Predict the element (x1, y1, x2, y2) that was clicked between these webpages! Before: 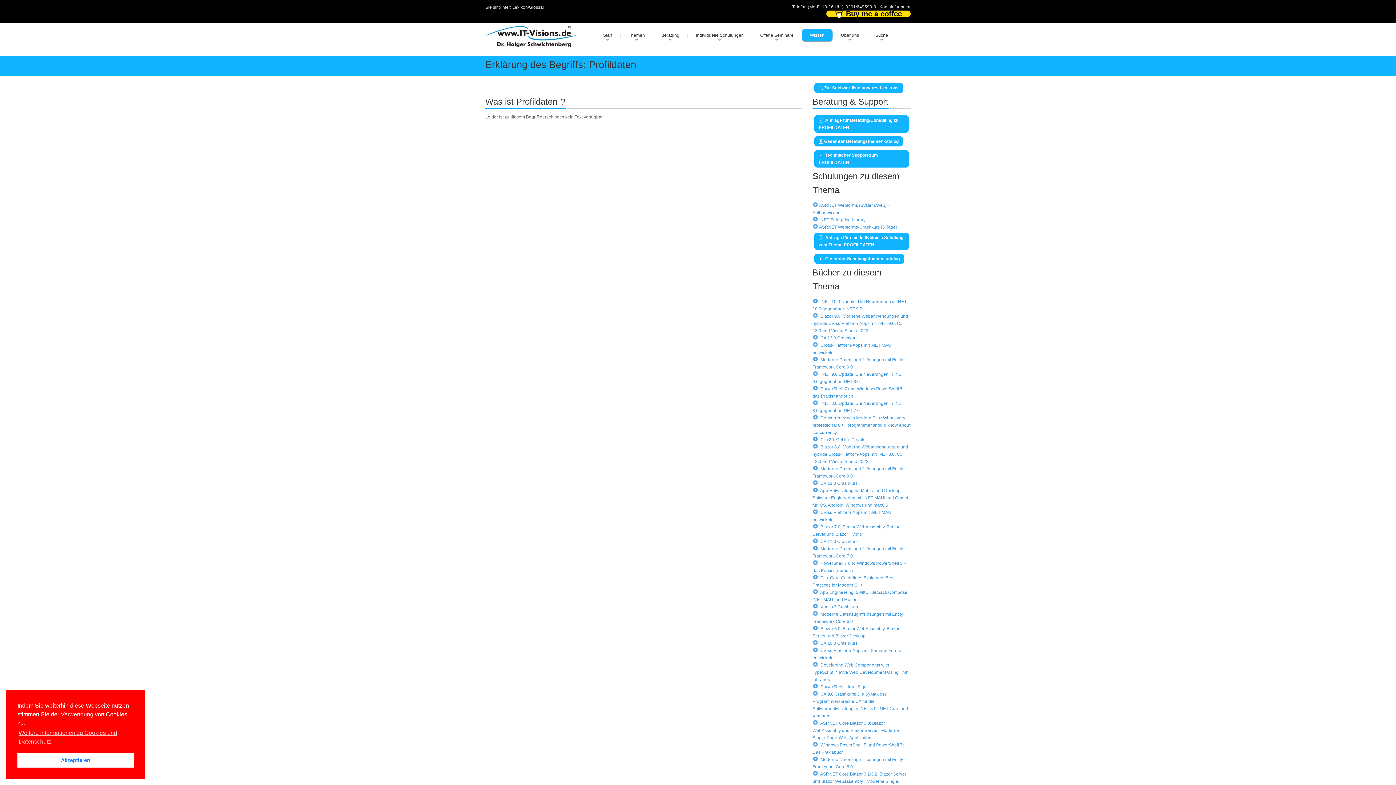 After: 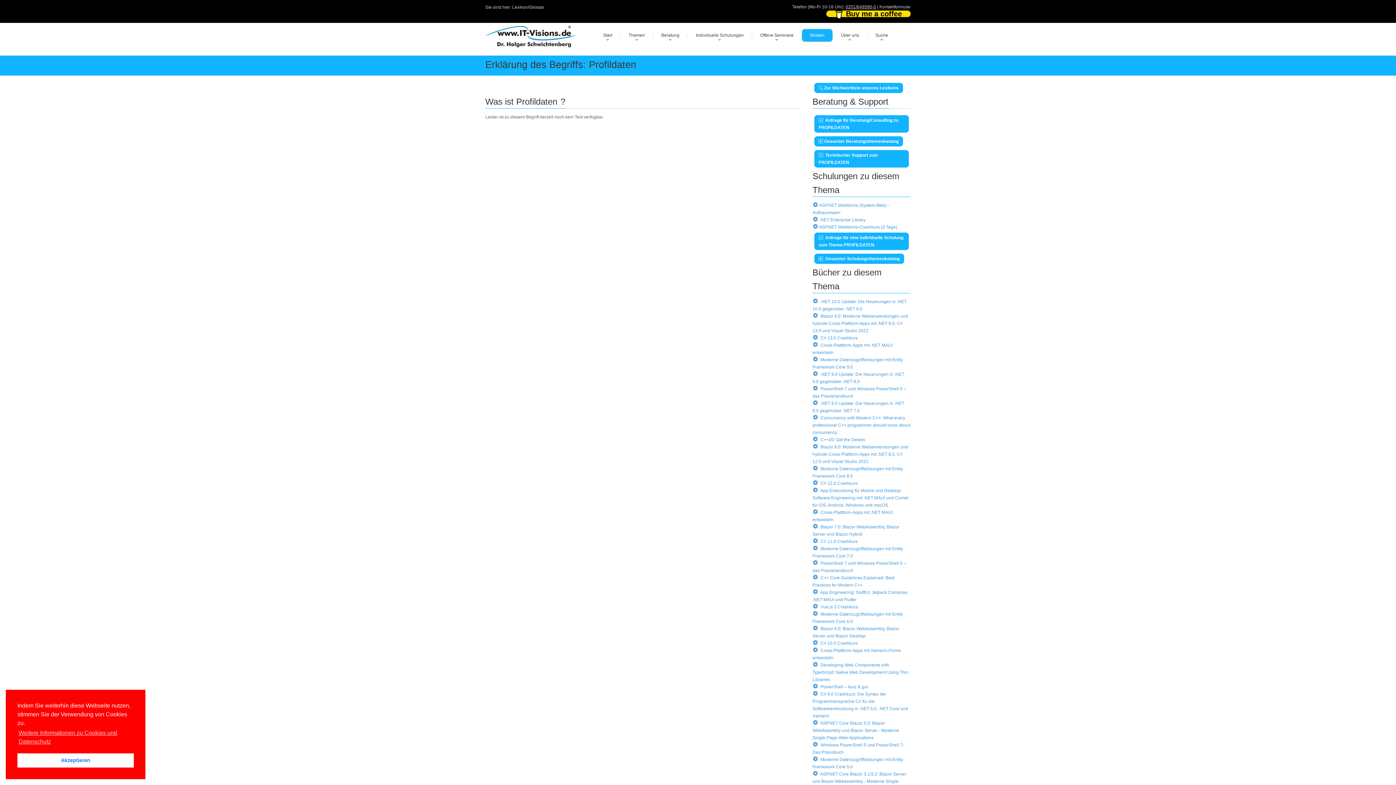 Action: bbox: (845, 4, 876, 9) label: 0201/649590-0